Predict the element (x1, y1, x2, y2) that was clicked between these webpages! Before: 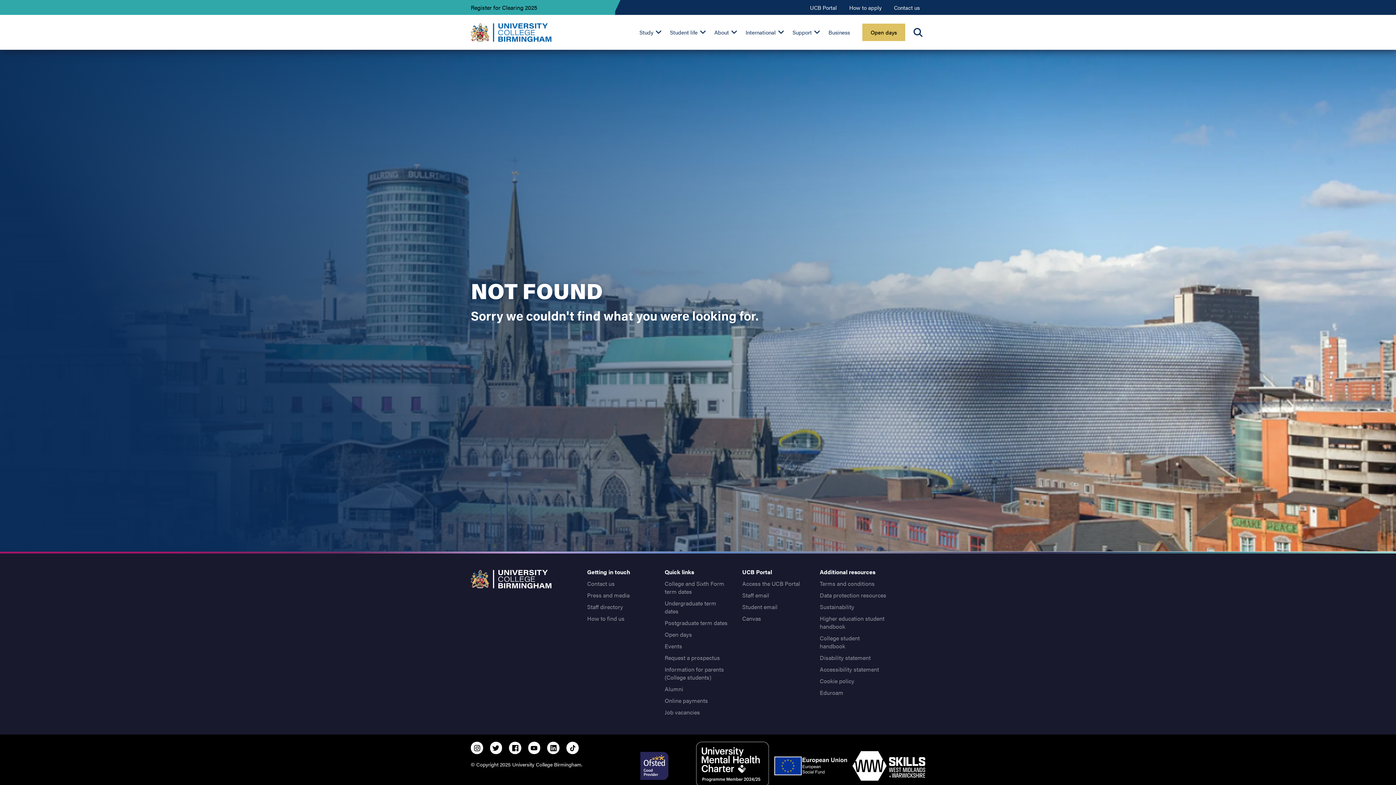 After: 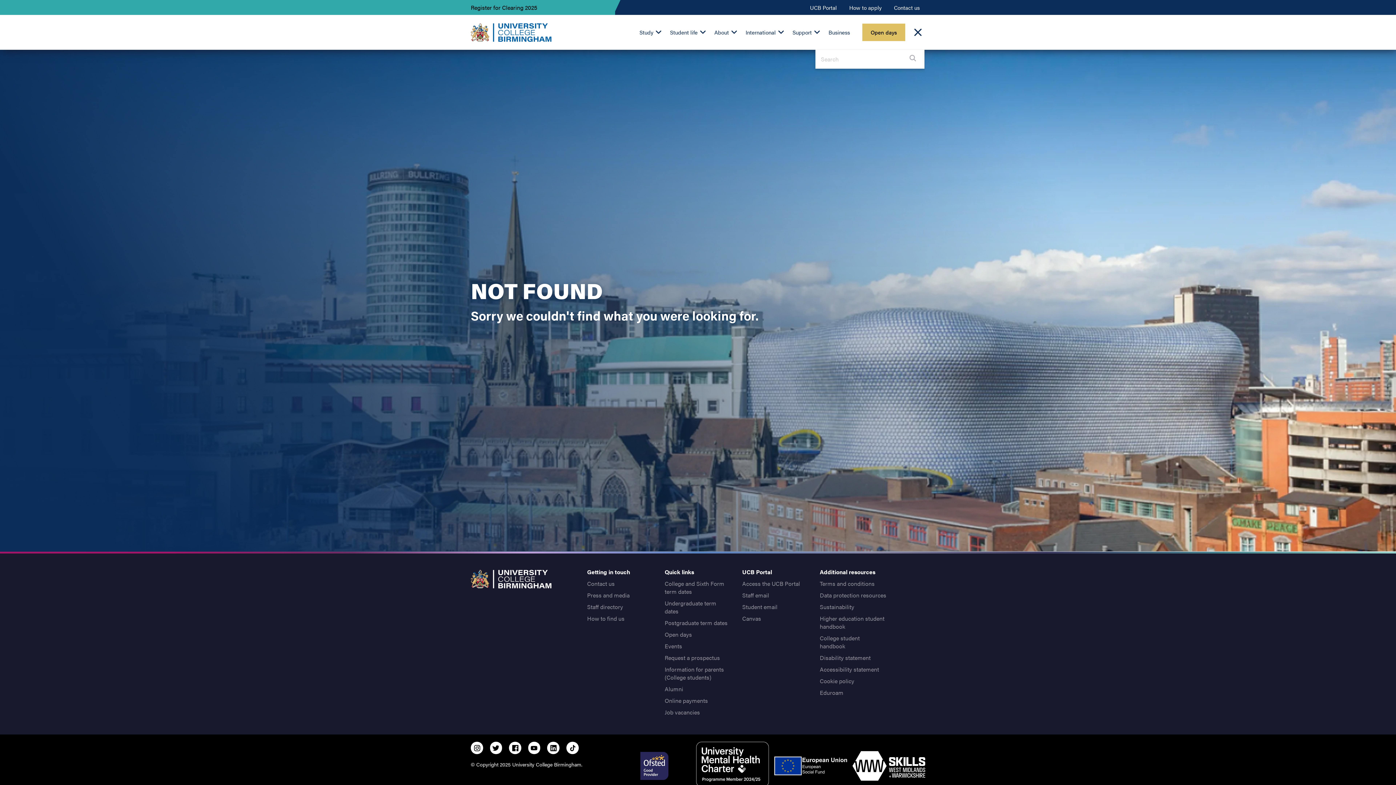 Action: label: Search bbox: (910, 15, 925, 49)